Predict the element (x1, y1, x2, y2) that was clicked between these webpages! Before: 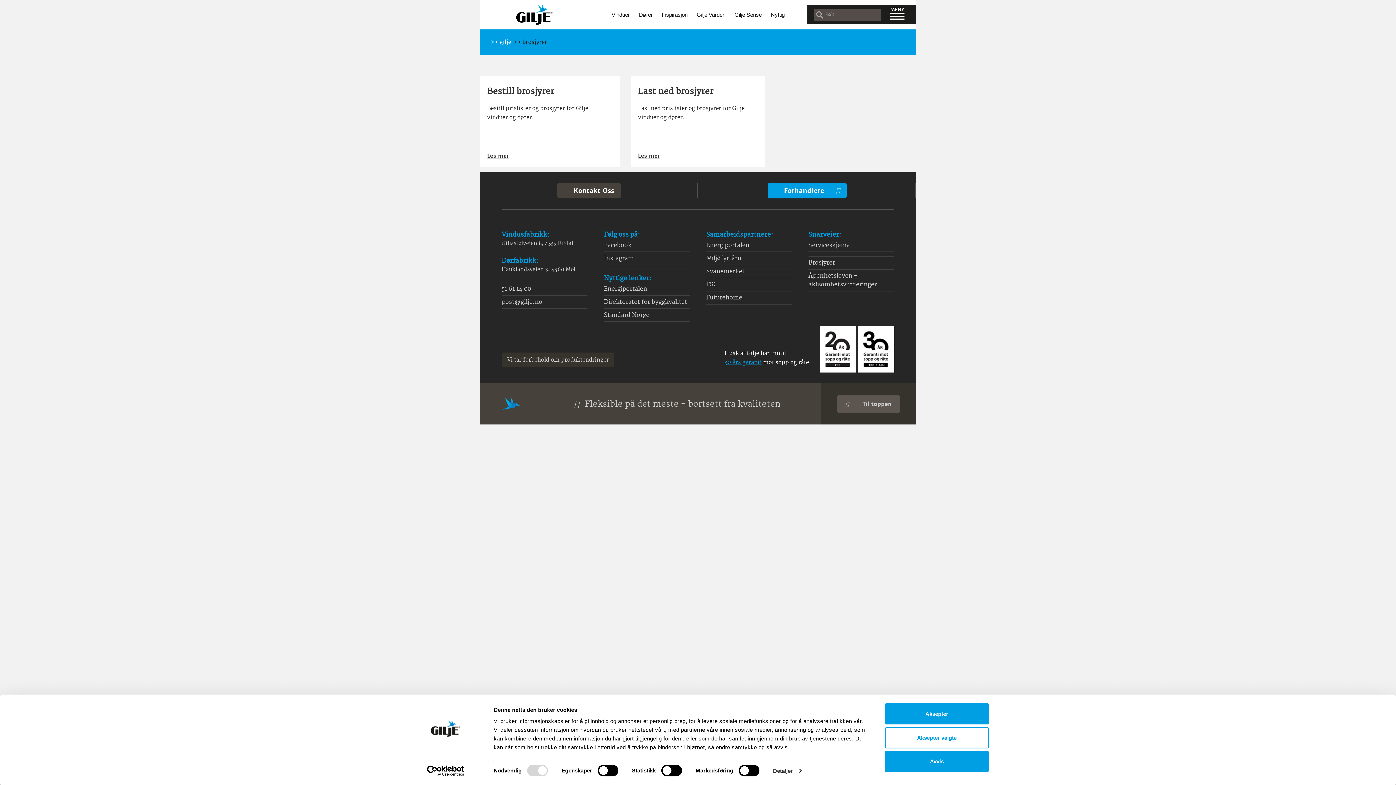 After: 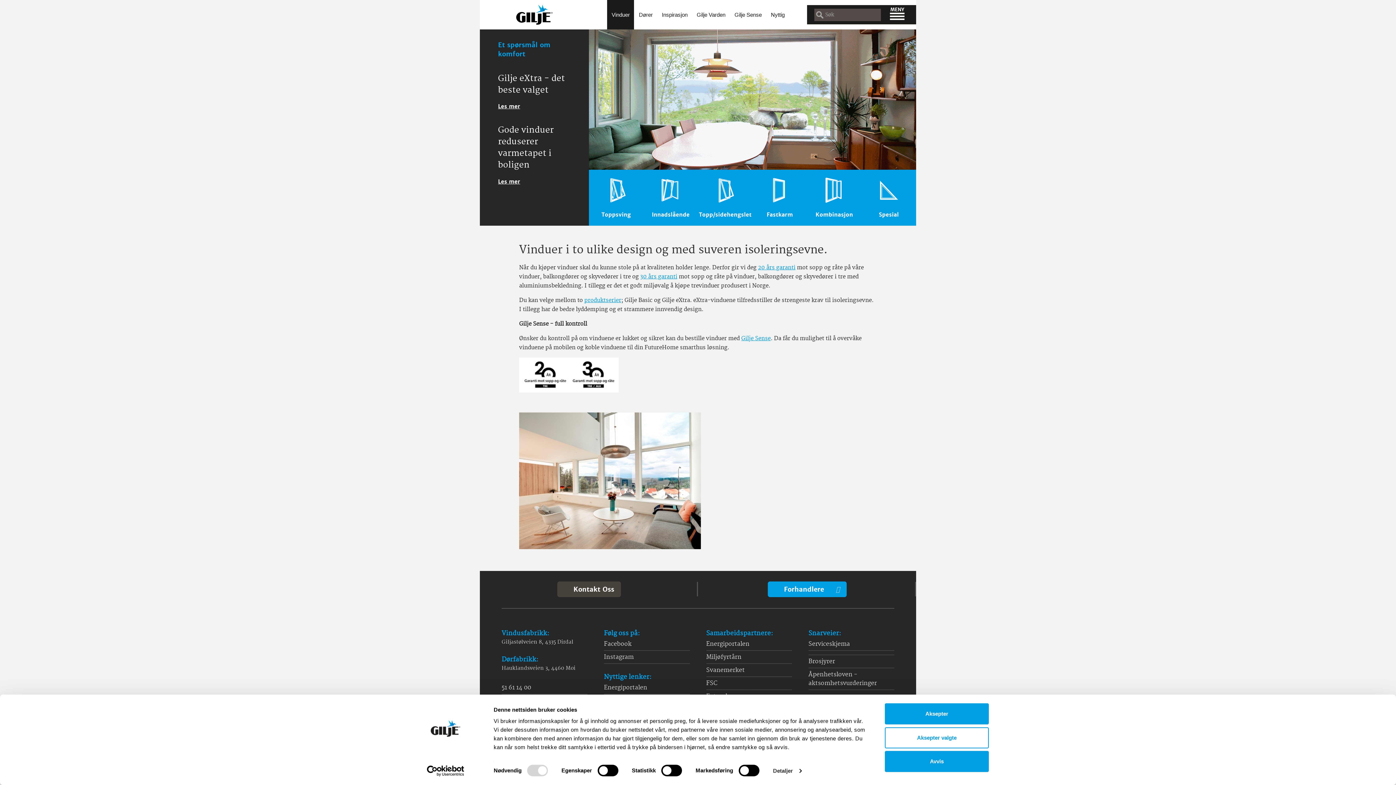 Action: label: Vinduer bbox: (607, 0, 634, 29)